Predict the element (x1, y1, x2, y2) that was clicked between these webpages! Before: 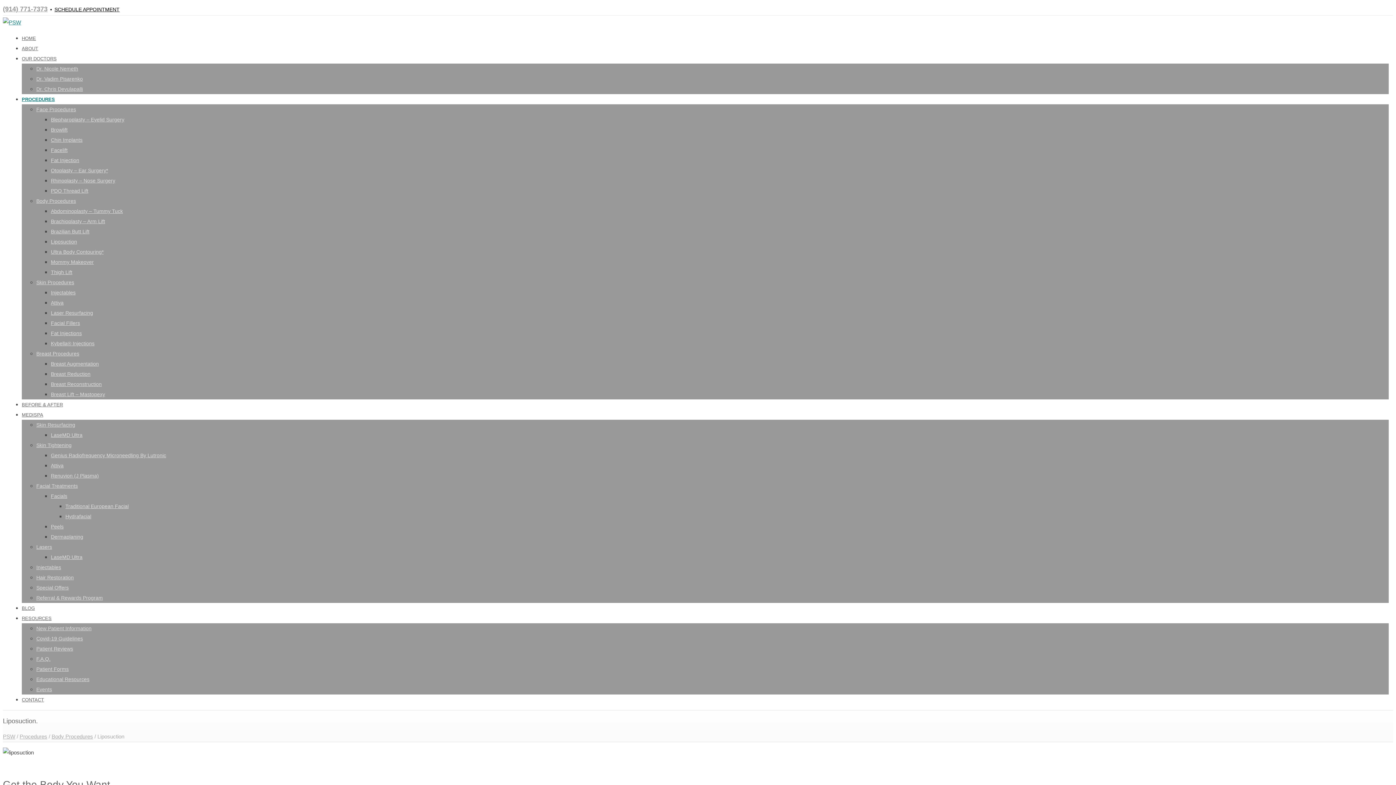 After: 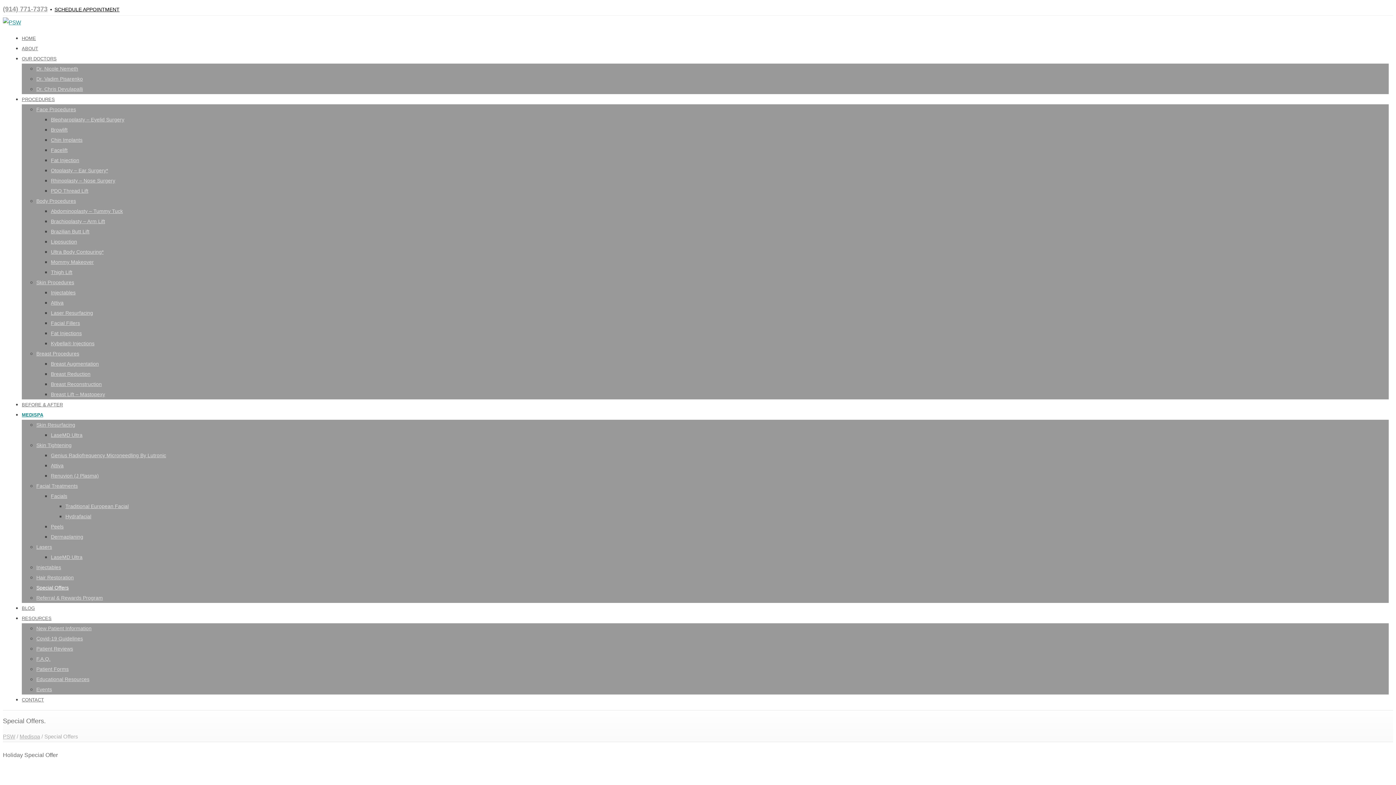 Action: bbox: (36, 585, 68, 590) label: Special Offers